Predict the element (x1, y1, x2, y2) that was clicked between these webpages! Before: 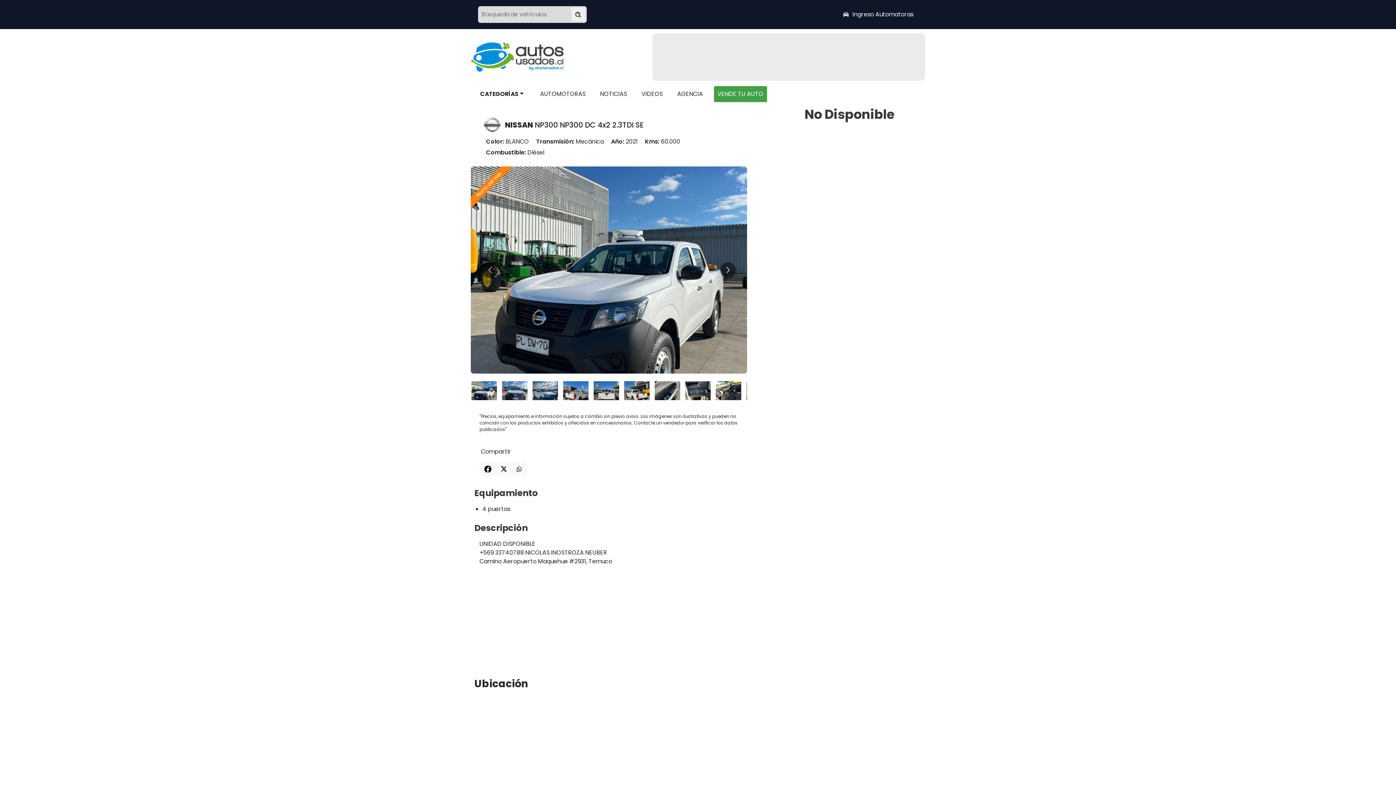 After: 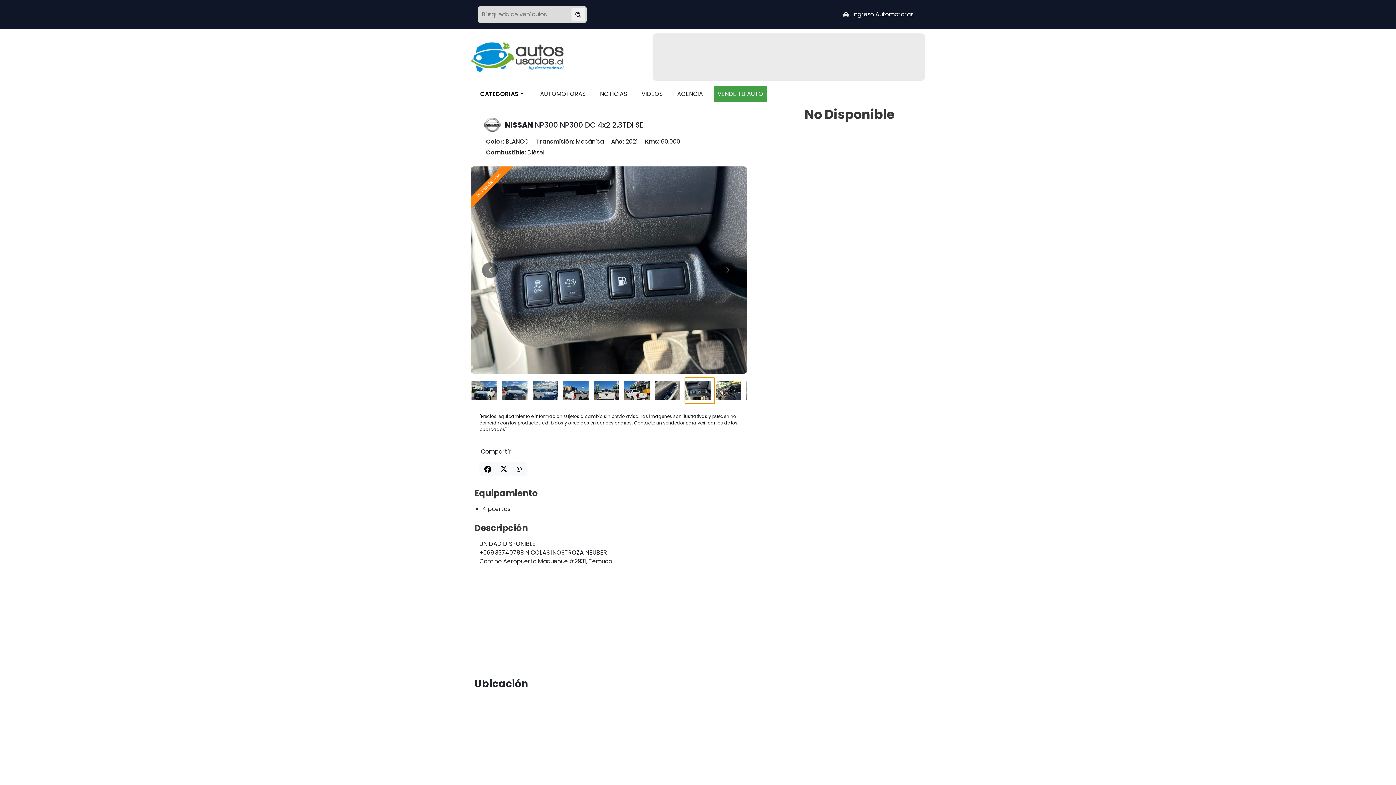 Action: bbox: (684, 377, 715, 404)